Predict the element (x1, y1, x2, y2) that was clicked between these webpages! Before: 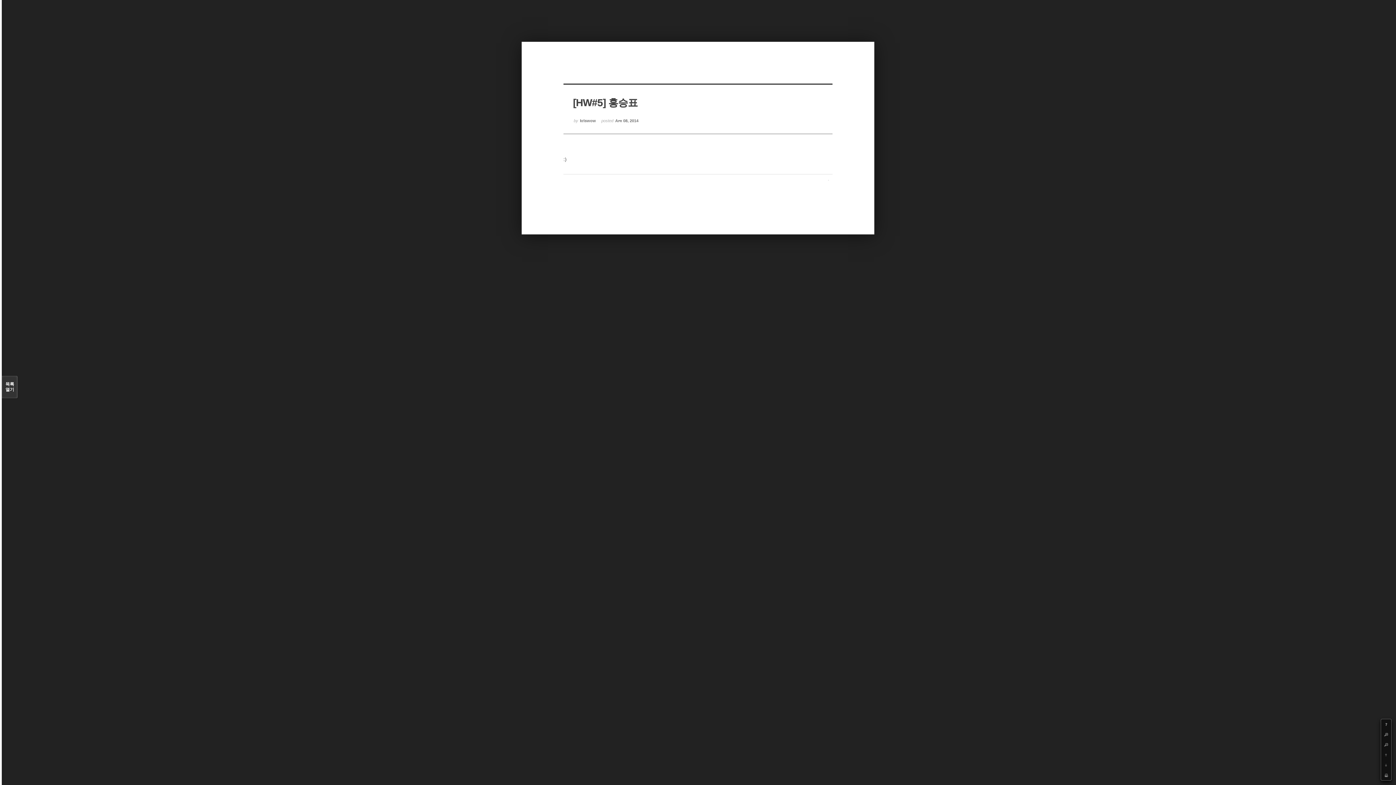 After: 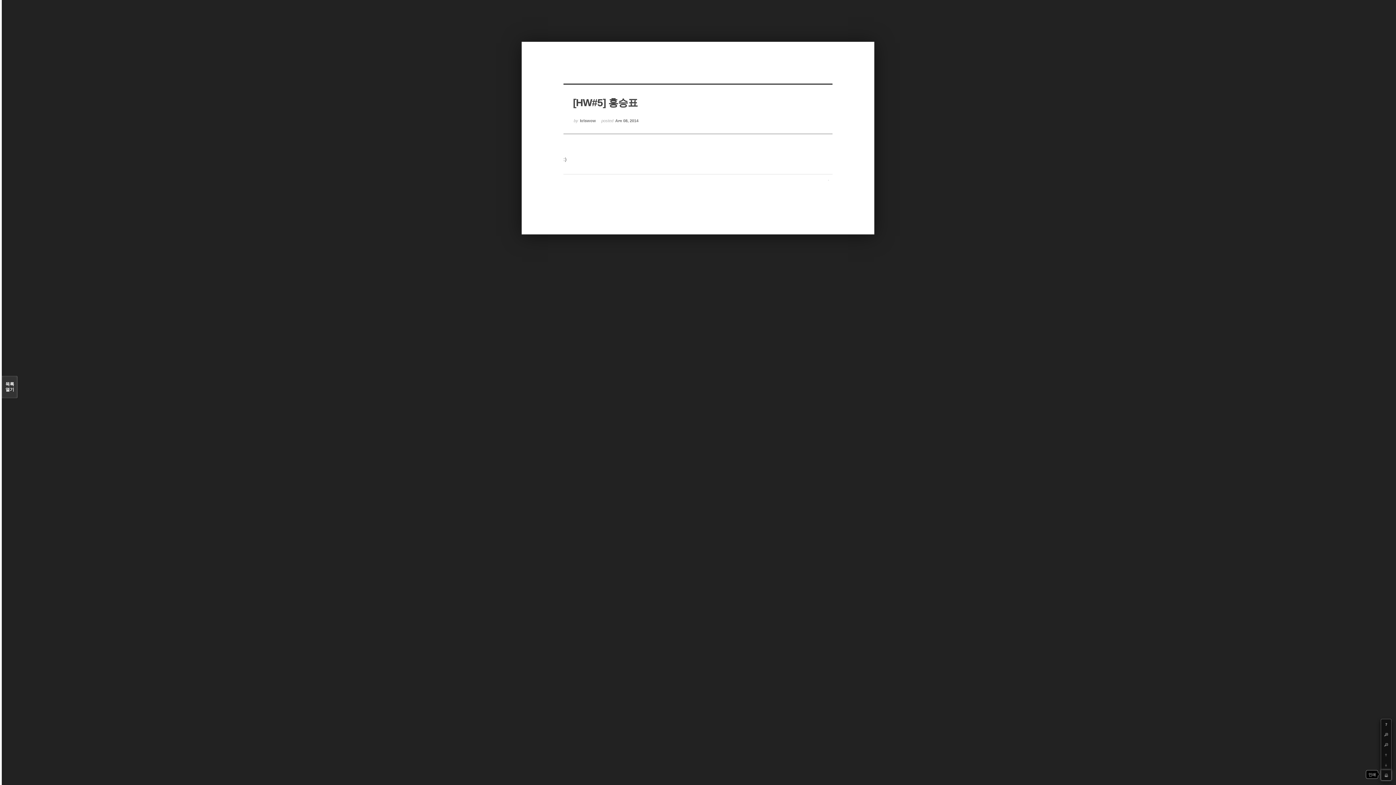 Action: label: Print bbox: (1381, 770, 1391, 780)